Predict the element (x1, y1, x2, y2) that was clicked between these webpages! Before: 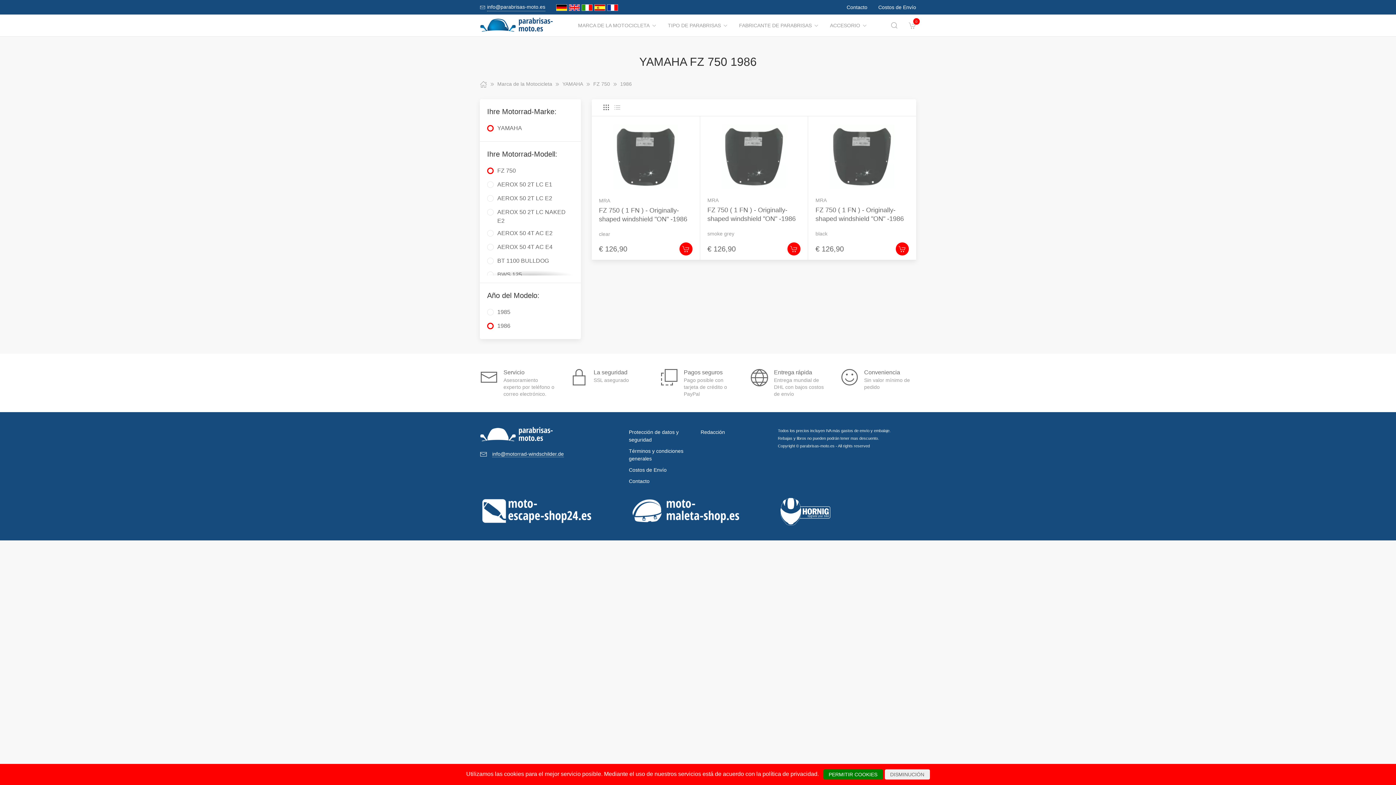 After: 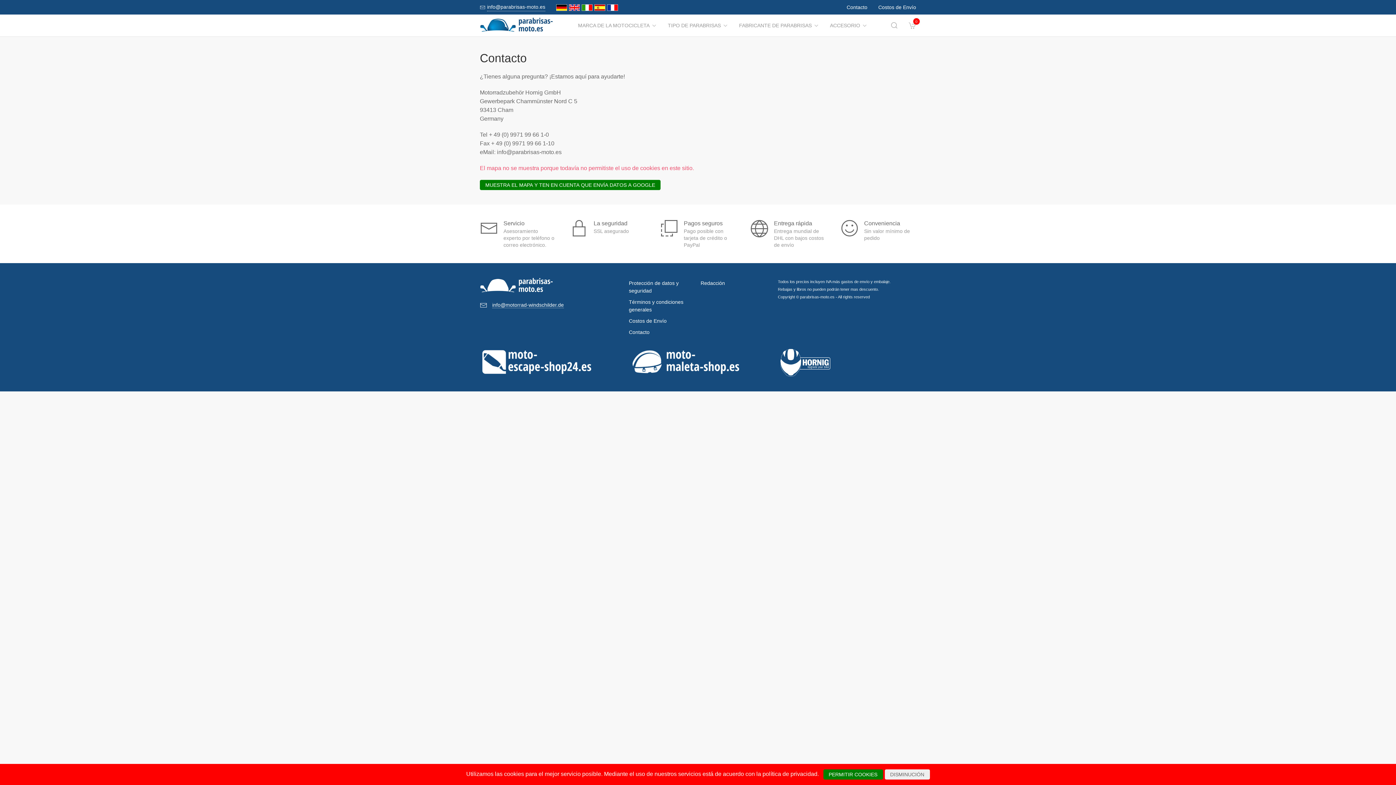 Action: label: Contacto bbox: (629, 476, 695, 487)